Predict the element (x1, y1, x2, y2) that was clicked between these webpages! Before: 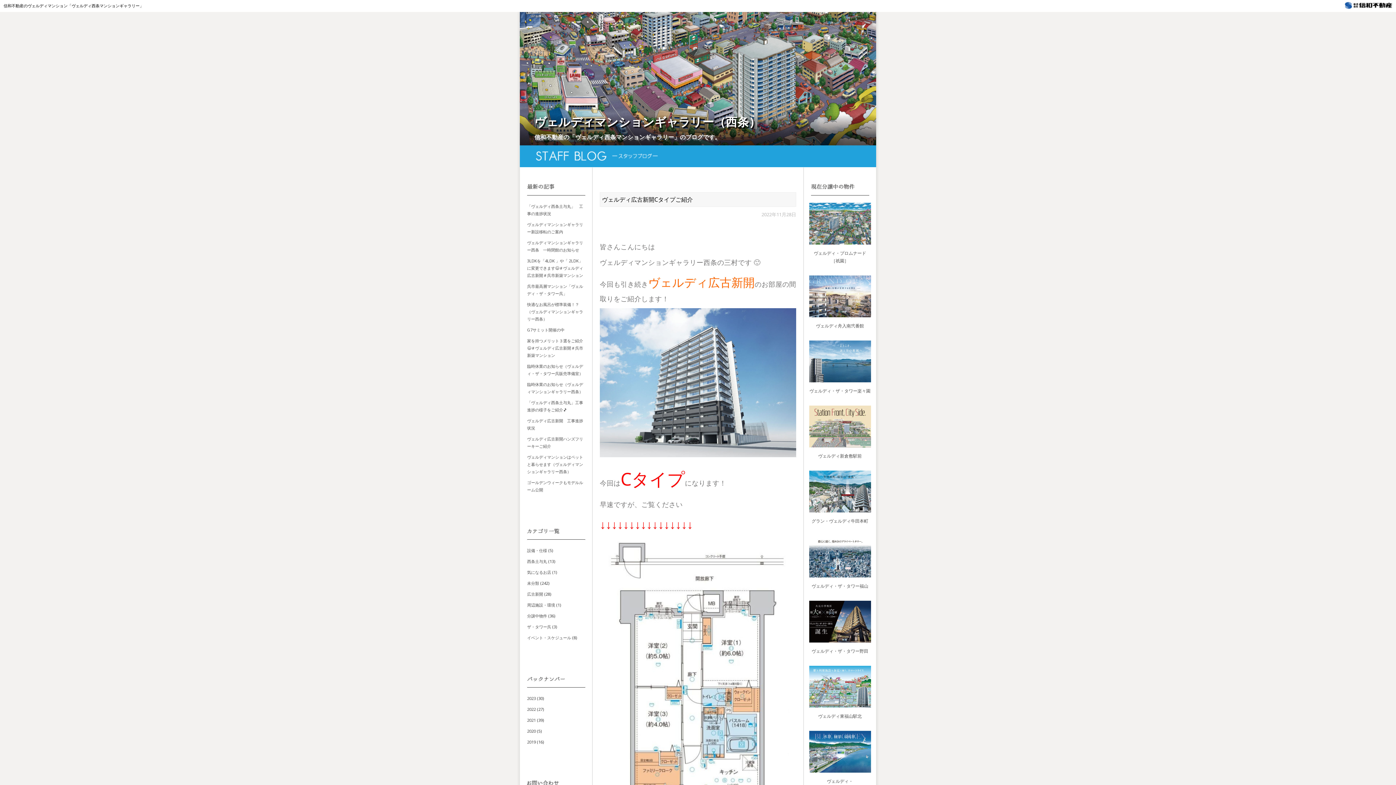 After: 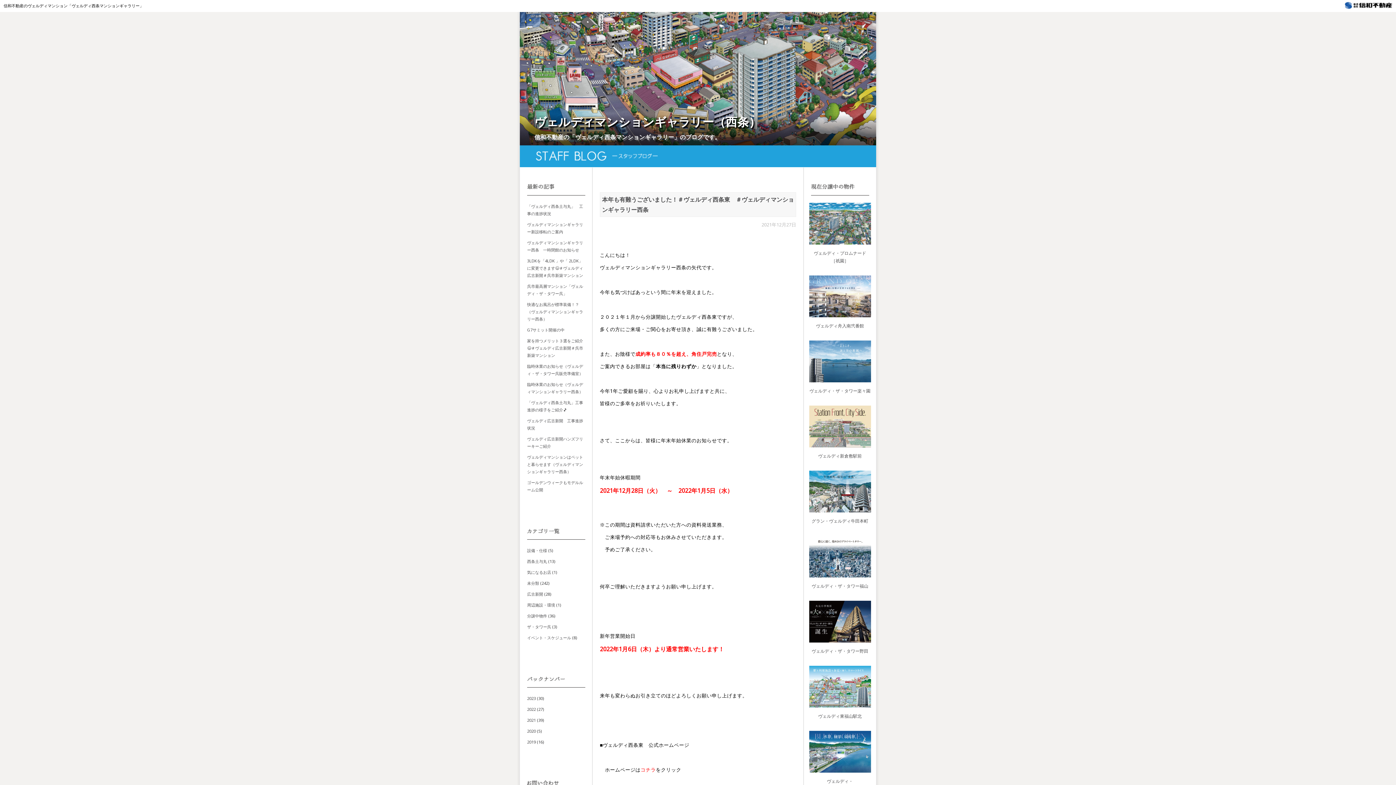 Action: label: 2021 bbox: (527, 717, 536, 723)